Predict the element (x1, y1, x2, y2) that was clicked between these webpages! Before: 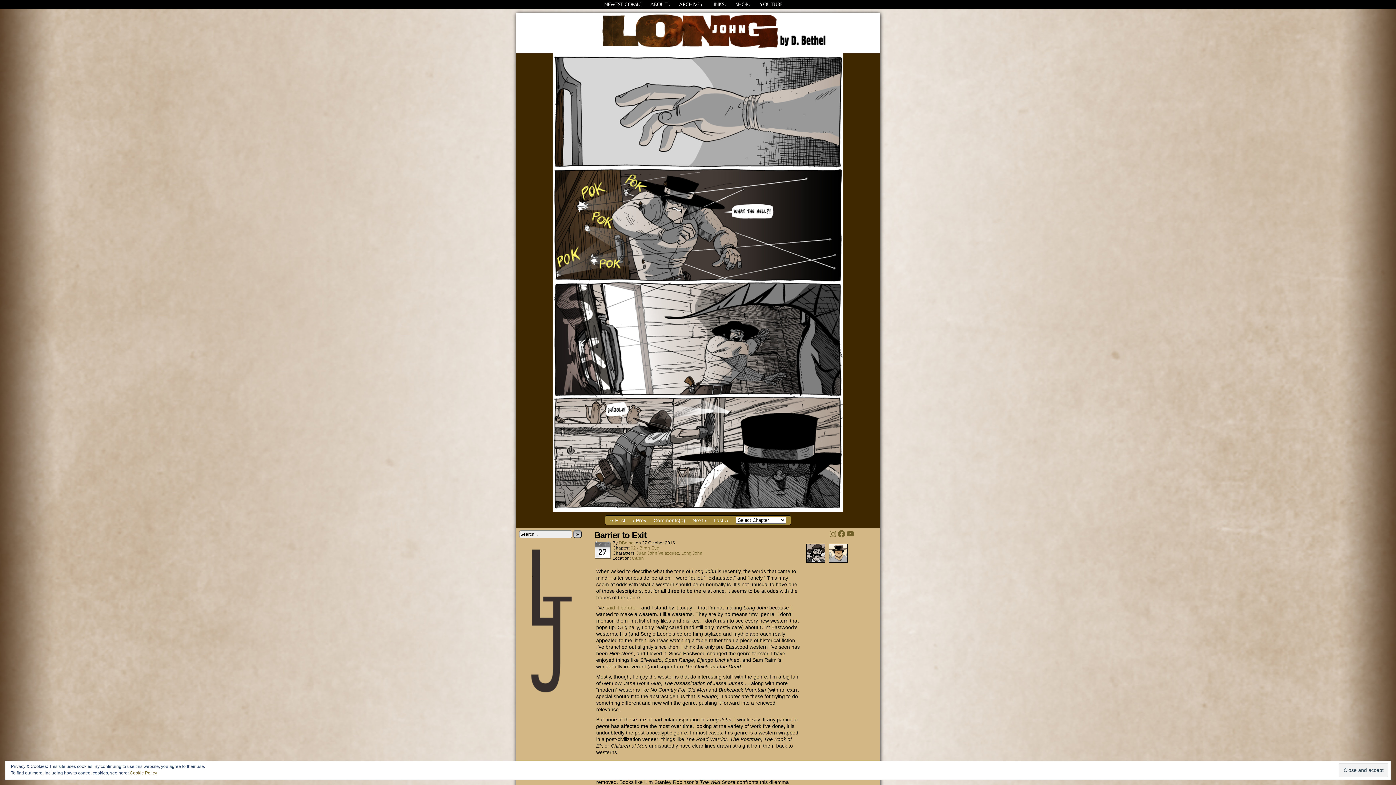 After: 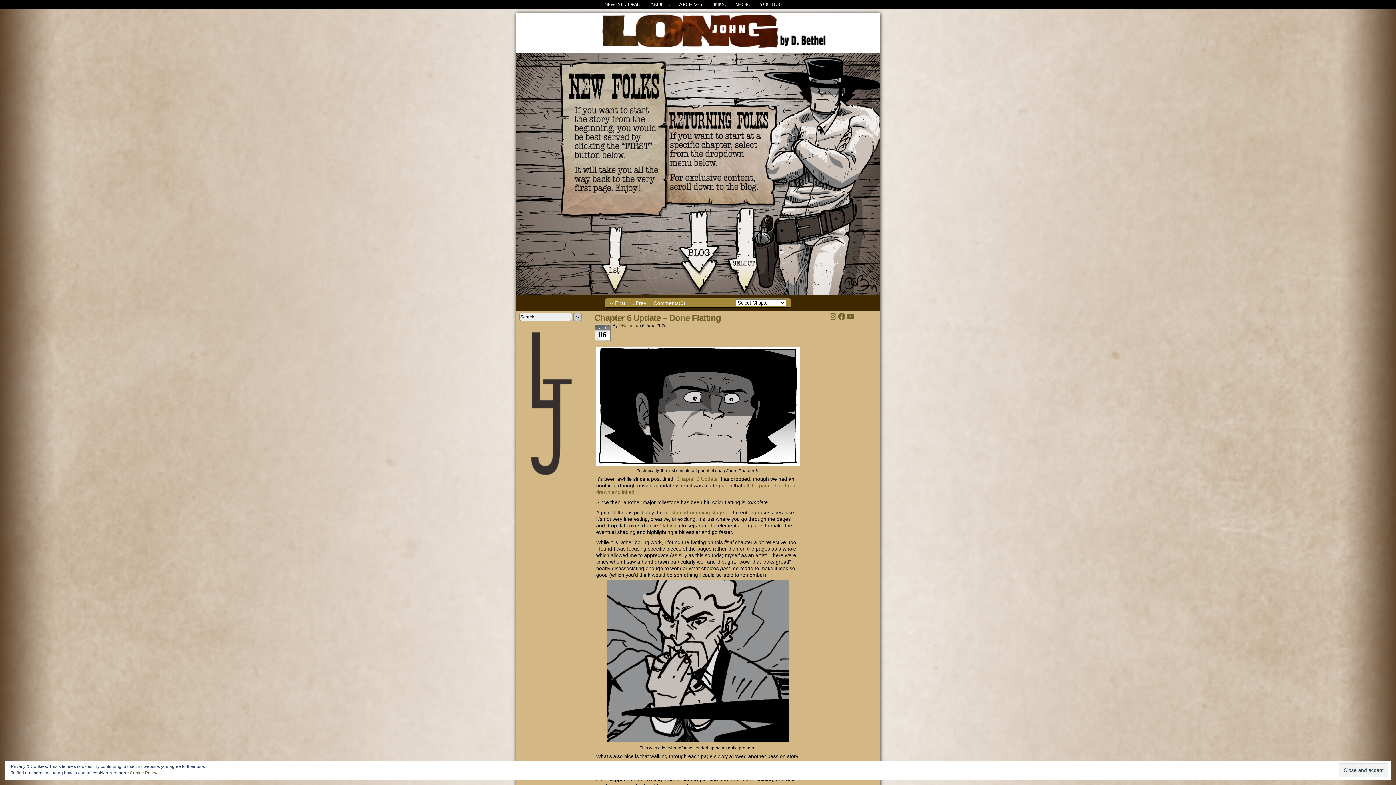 Action: bbox: (566, 12, 830, 49) label: Long John